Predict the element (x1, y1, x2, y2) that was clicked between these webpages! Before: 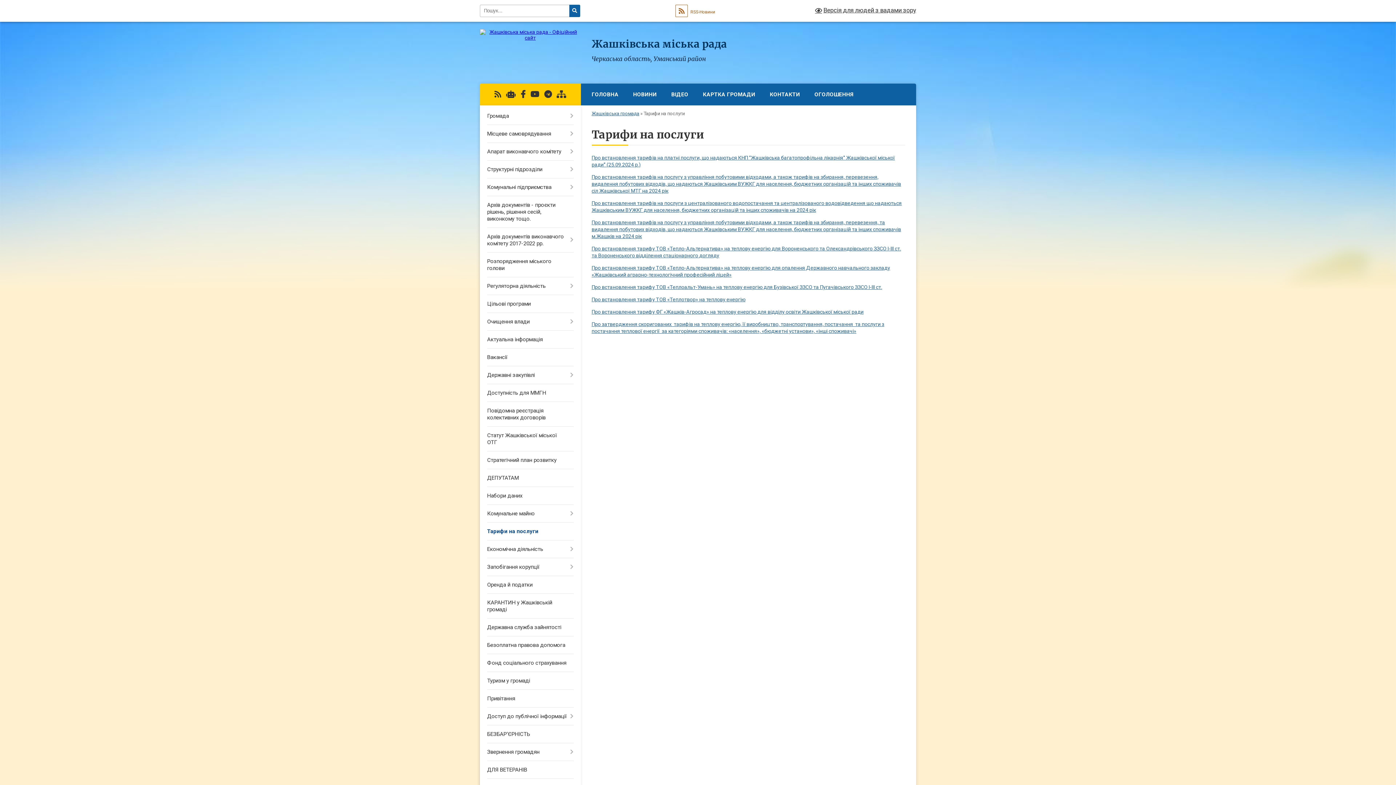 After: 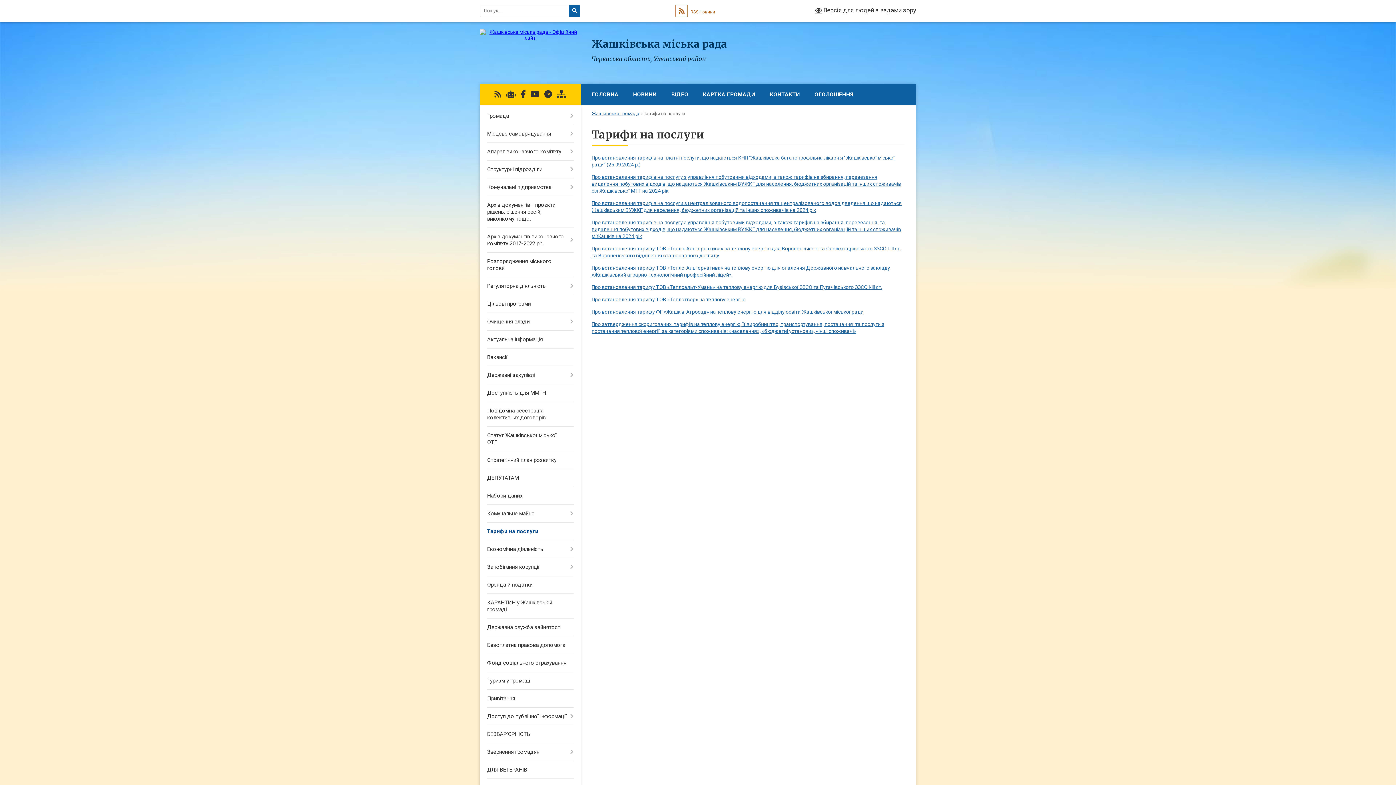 Action: bbox: (520, 90, 525, 98)